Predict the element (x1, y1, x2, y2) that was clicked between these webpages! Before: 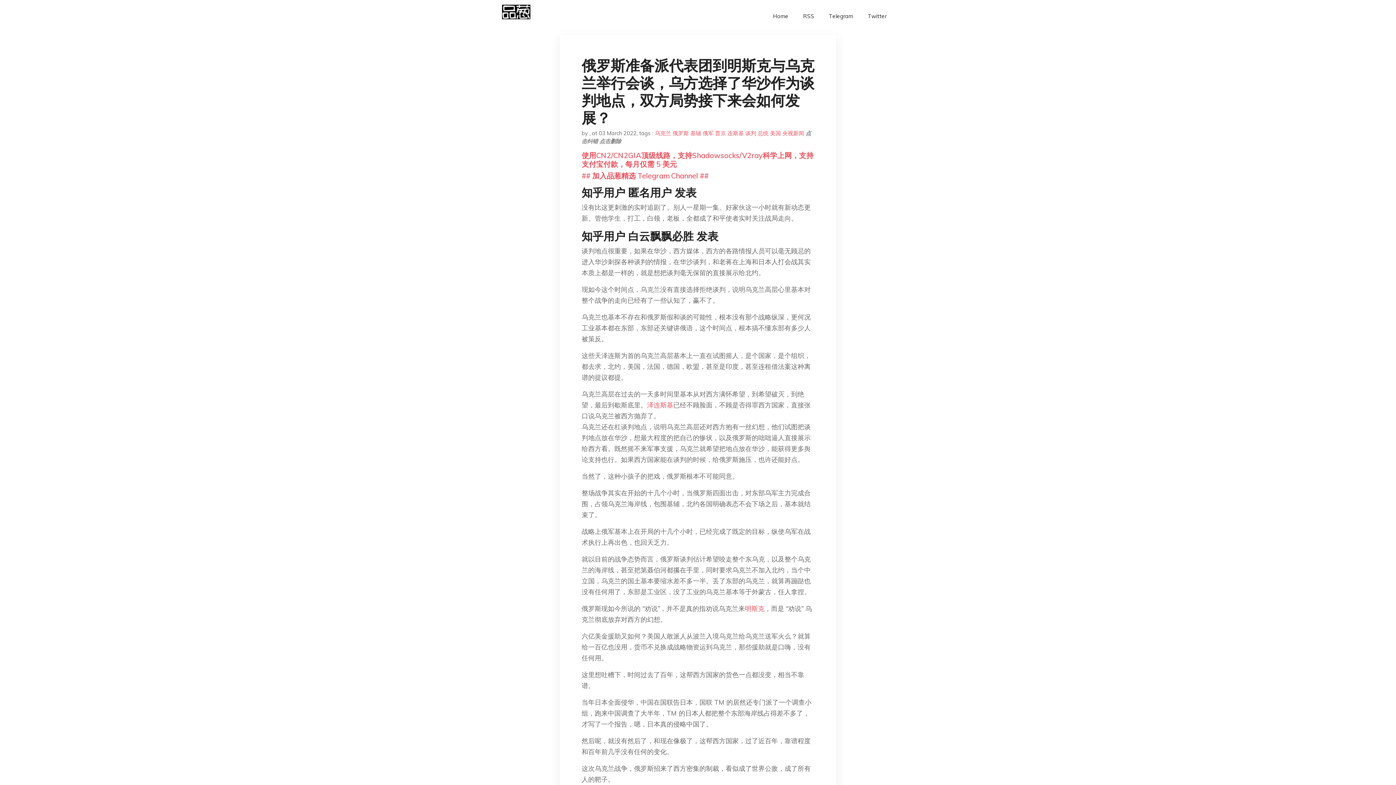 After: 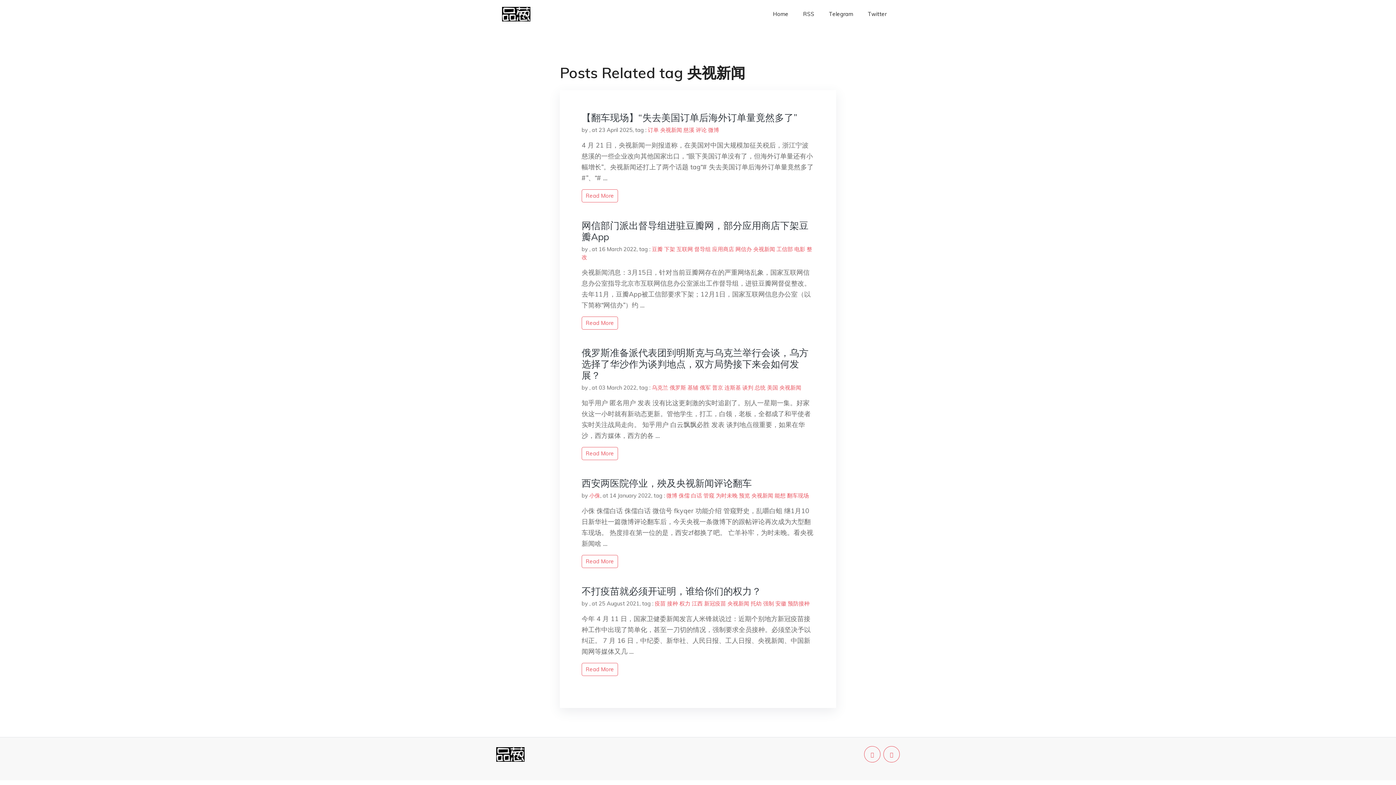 Action: label: 央视新闻 bbox: (782, 129, 804, 136)